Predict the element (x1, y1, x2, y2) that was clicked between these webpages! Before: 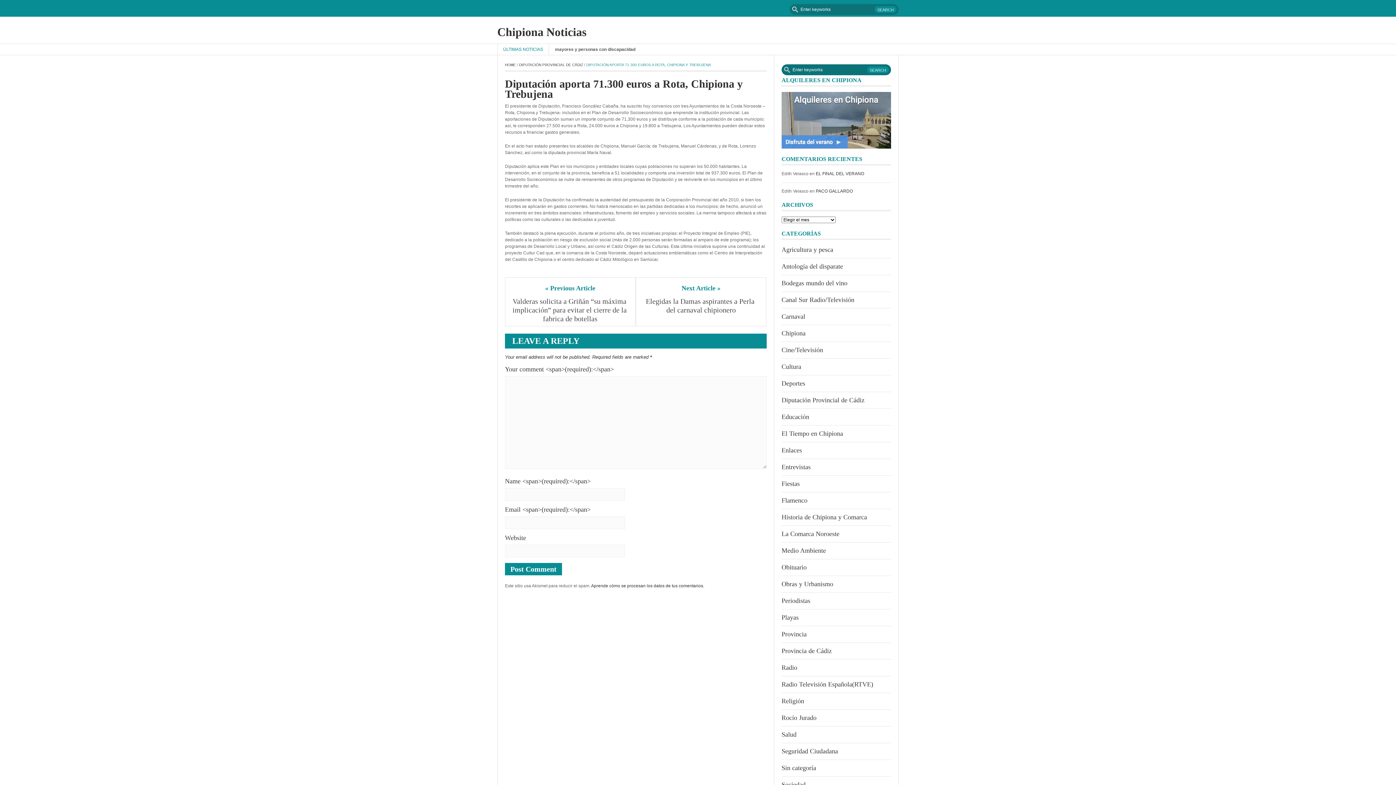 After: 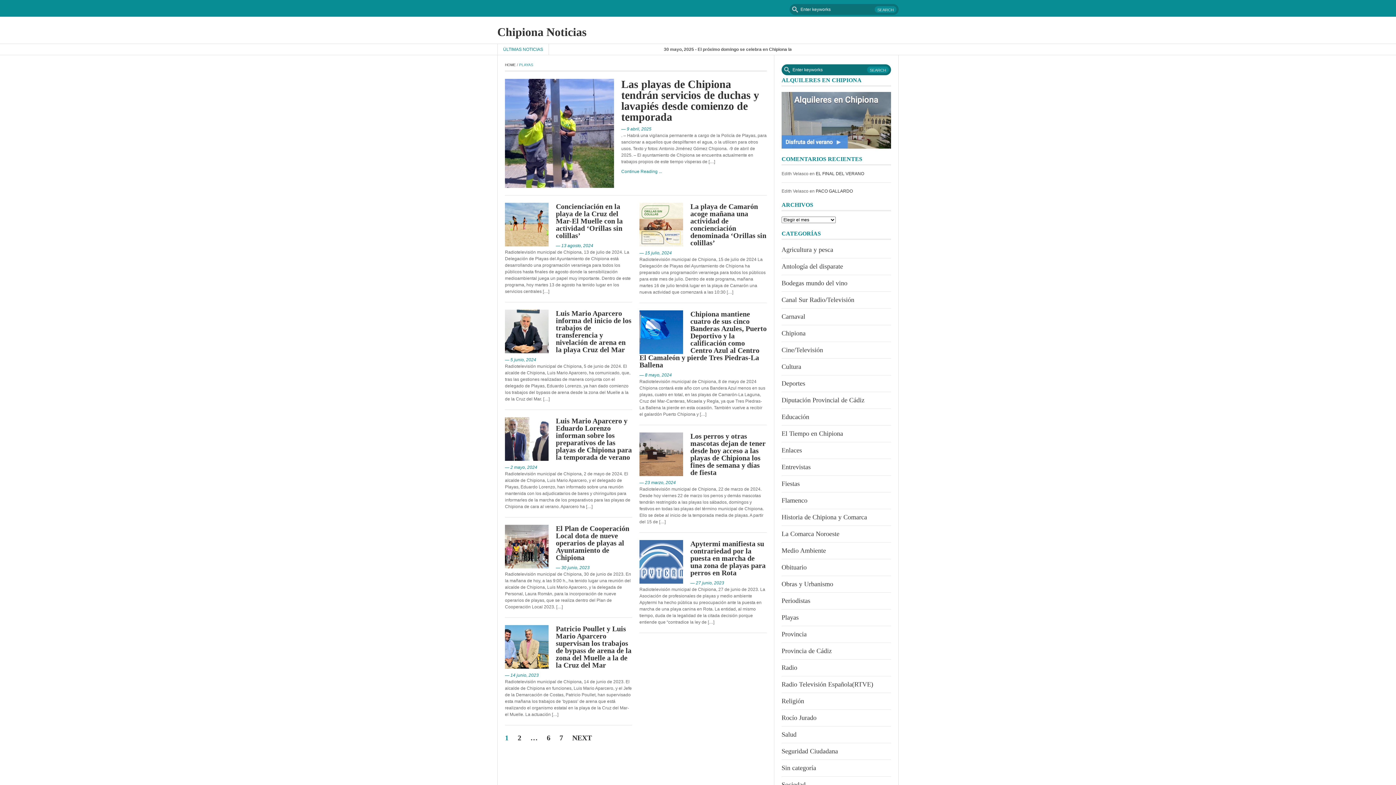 Action: bbox: (781, 614, 798, 621) label: Playas